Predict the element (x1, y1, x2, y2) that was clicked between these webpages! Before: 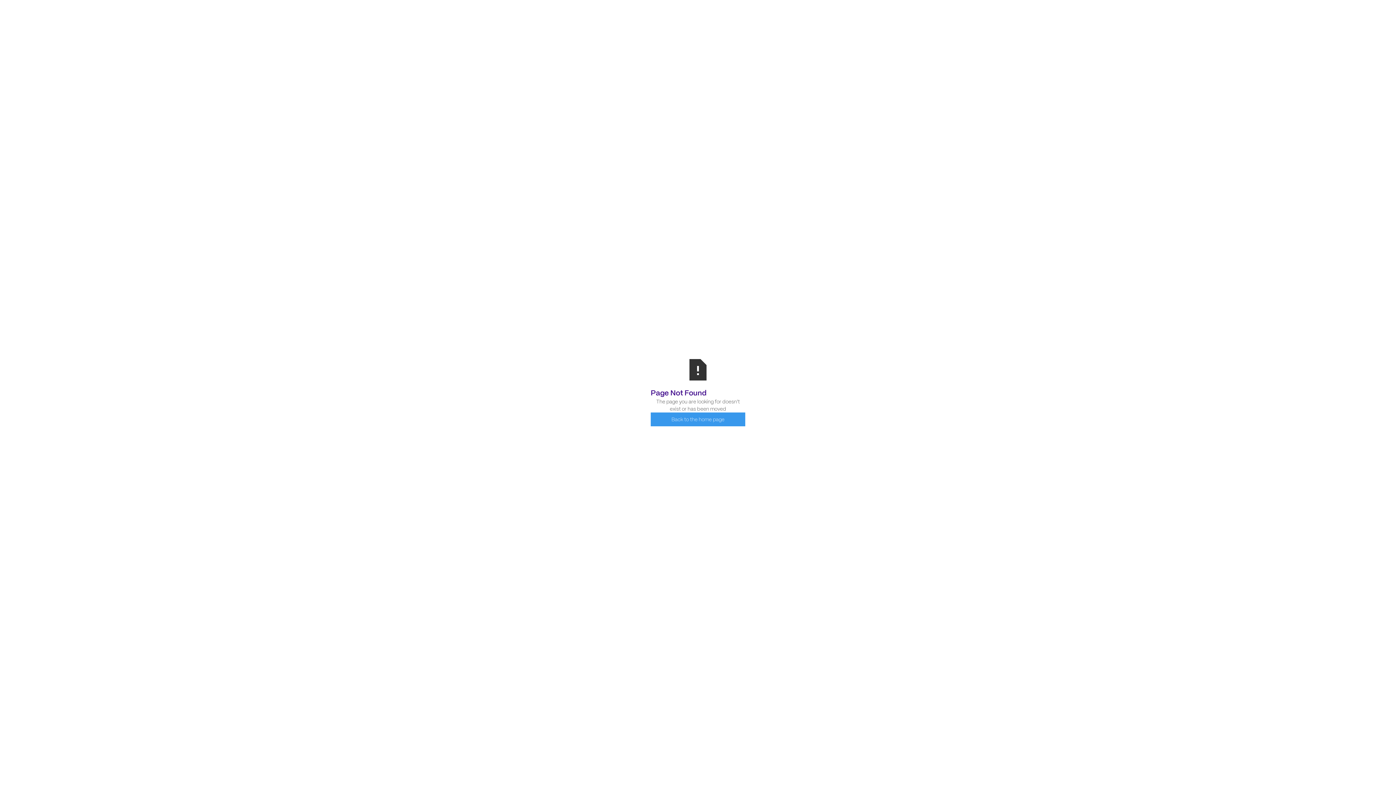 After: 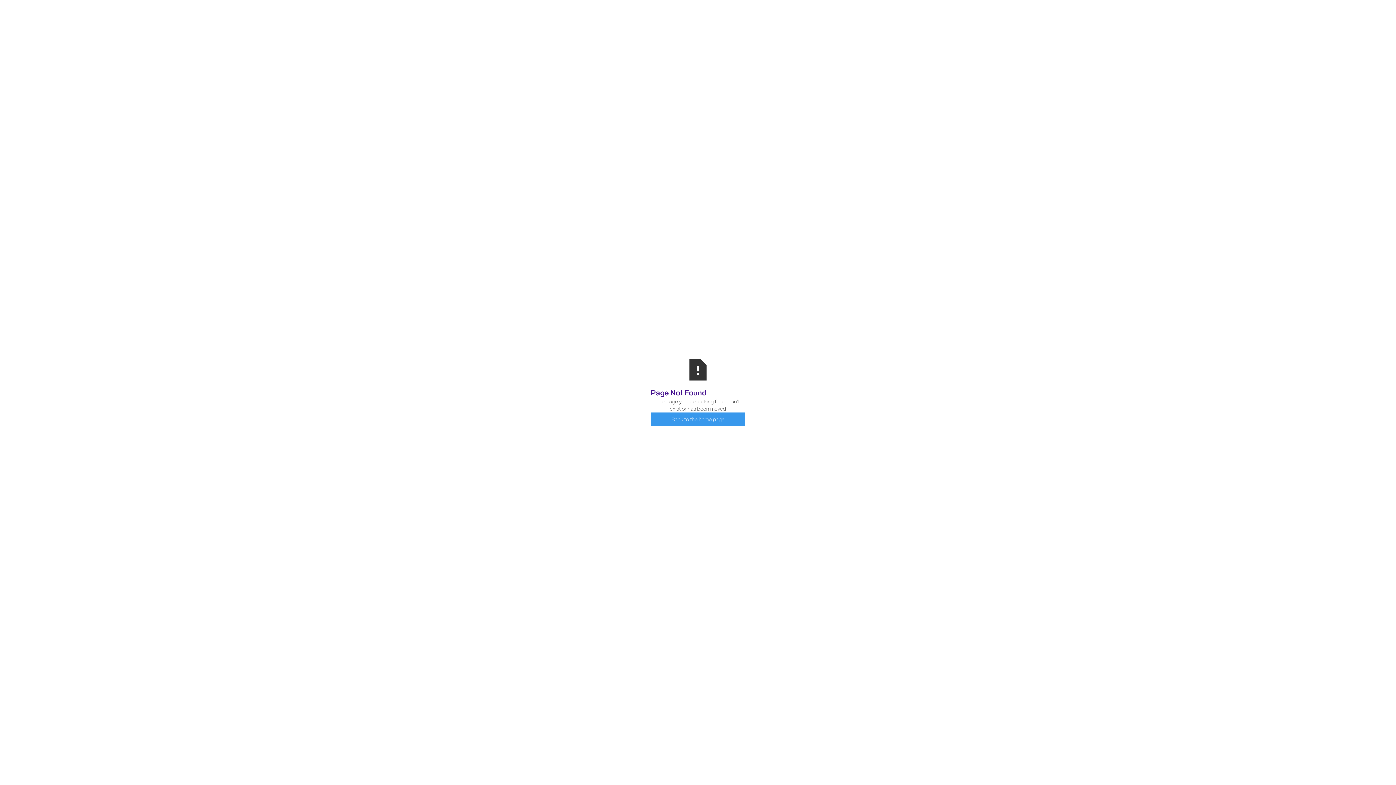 Action: label: Back to the home page bbox: (650, 412, 745, 426)